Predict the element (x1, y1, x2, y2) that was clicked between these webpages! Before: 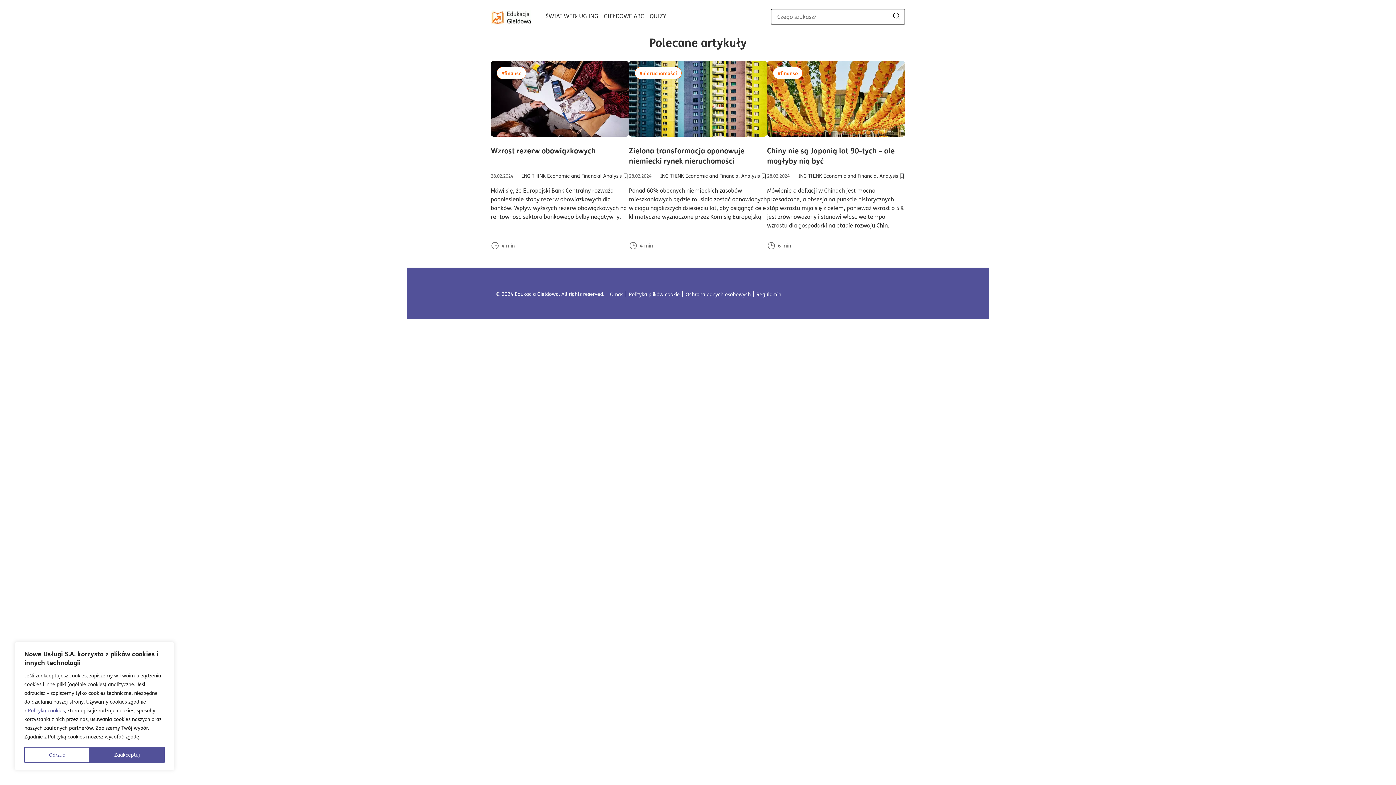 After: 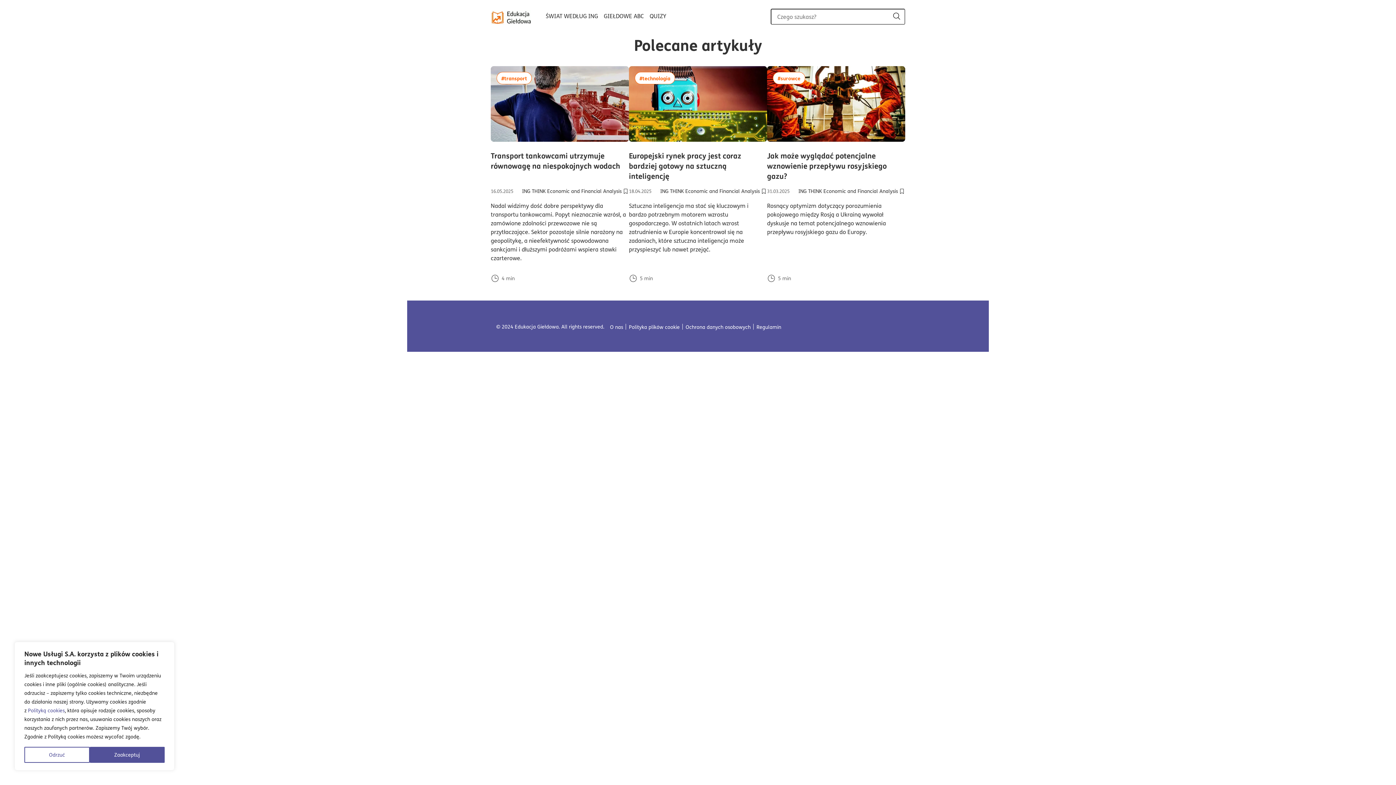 Action: bbox: (496, 10, 531, 27)